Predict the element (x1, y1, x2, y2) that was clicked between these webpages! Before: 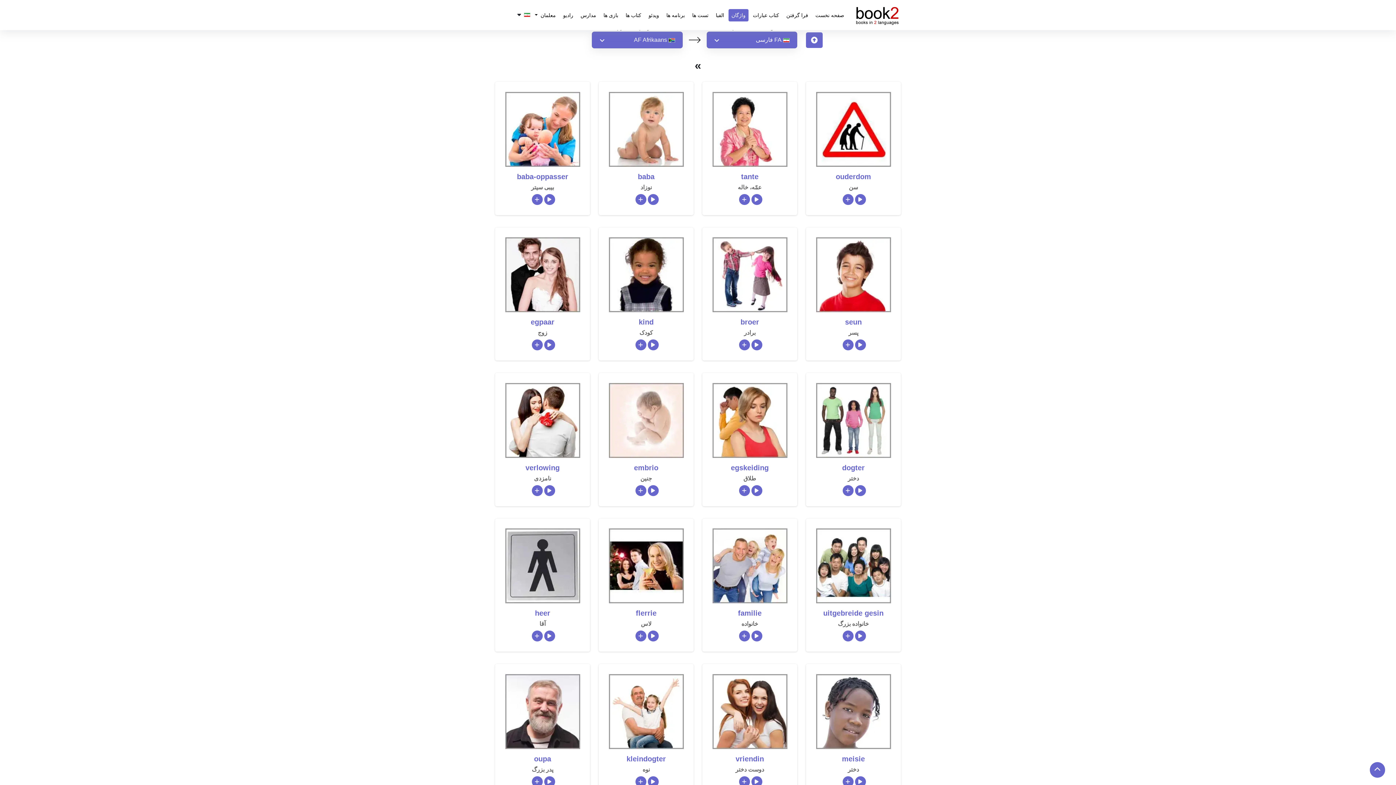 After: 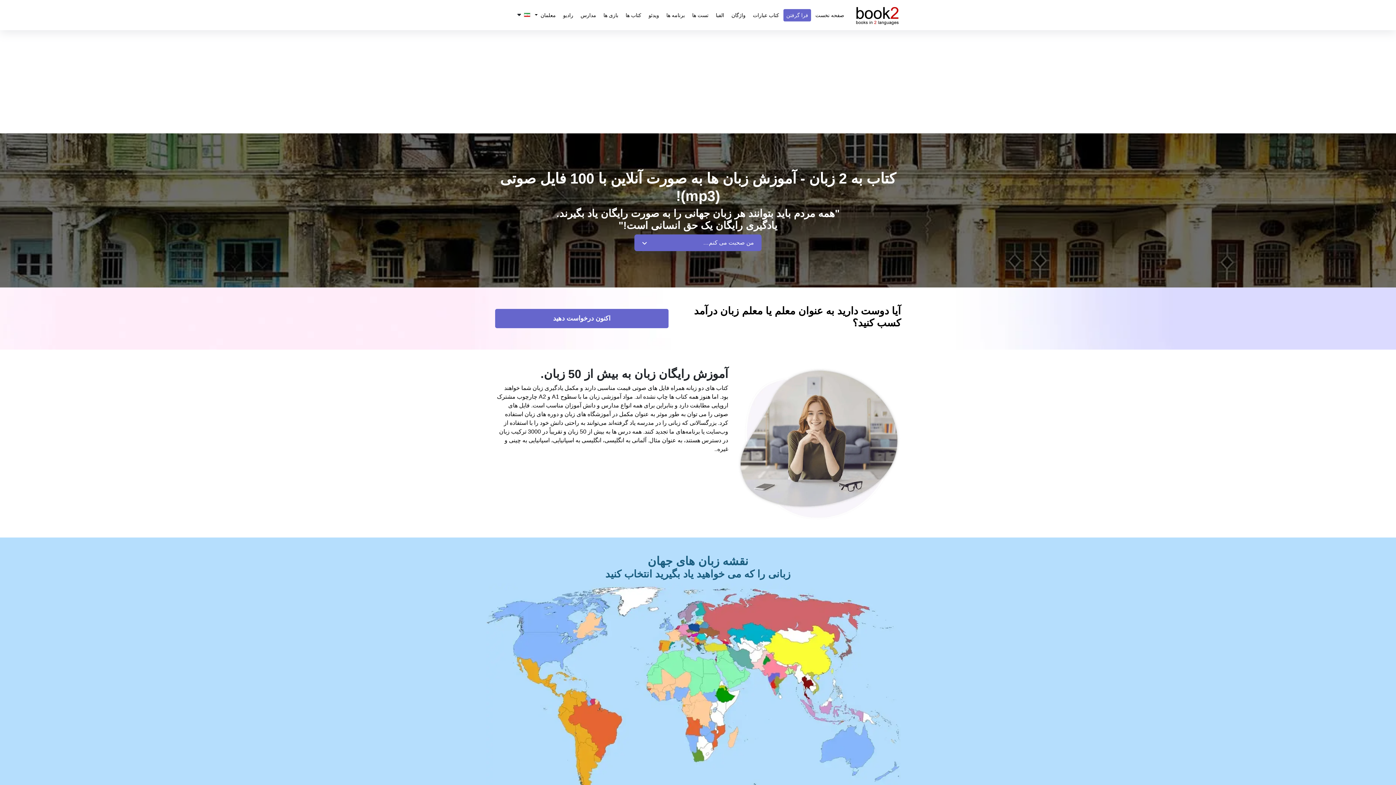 Action: label: فرا گرفتن bbox: (783, 8, 811, 21)